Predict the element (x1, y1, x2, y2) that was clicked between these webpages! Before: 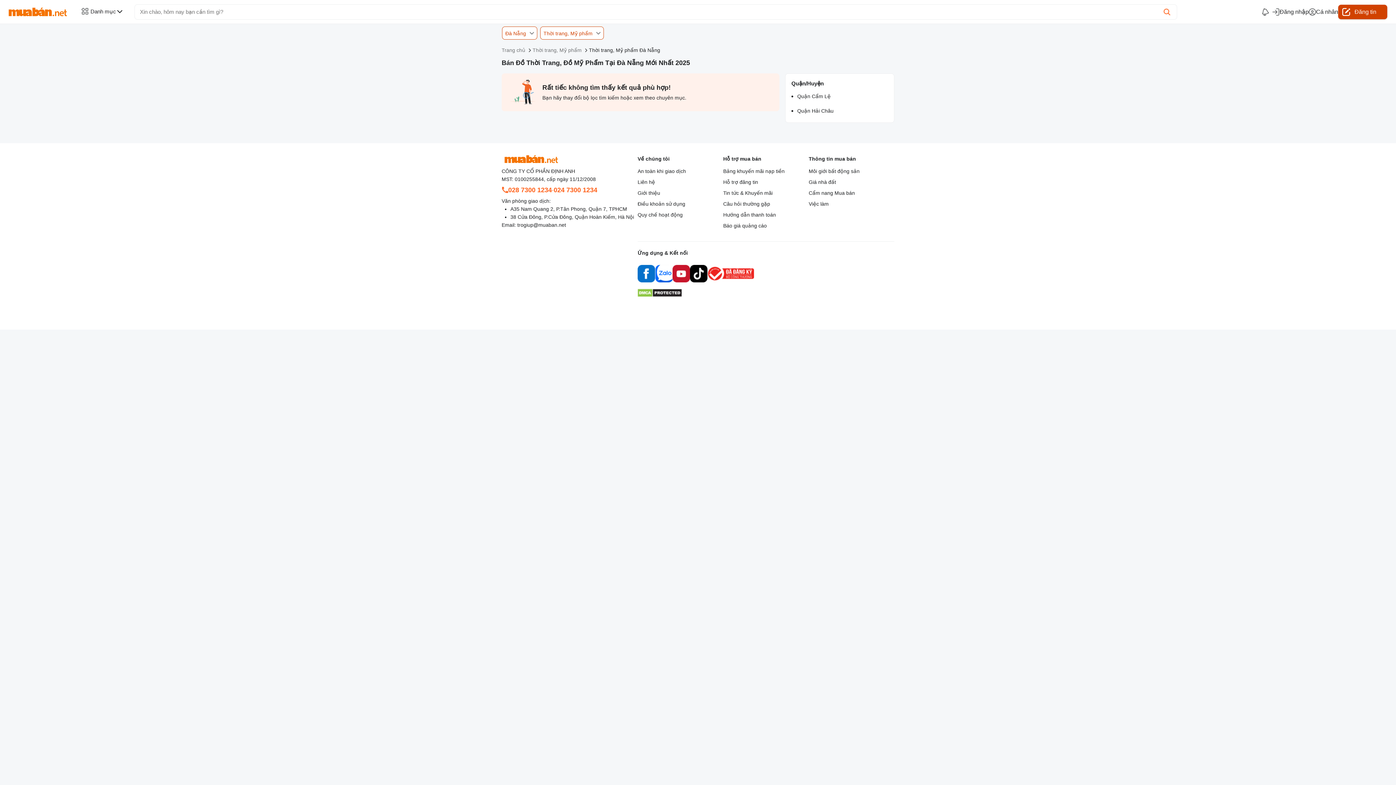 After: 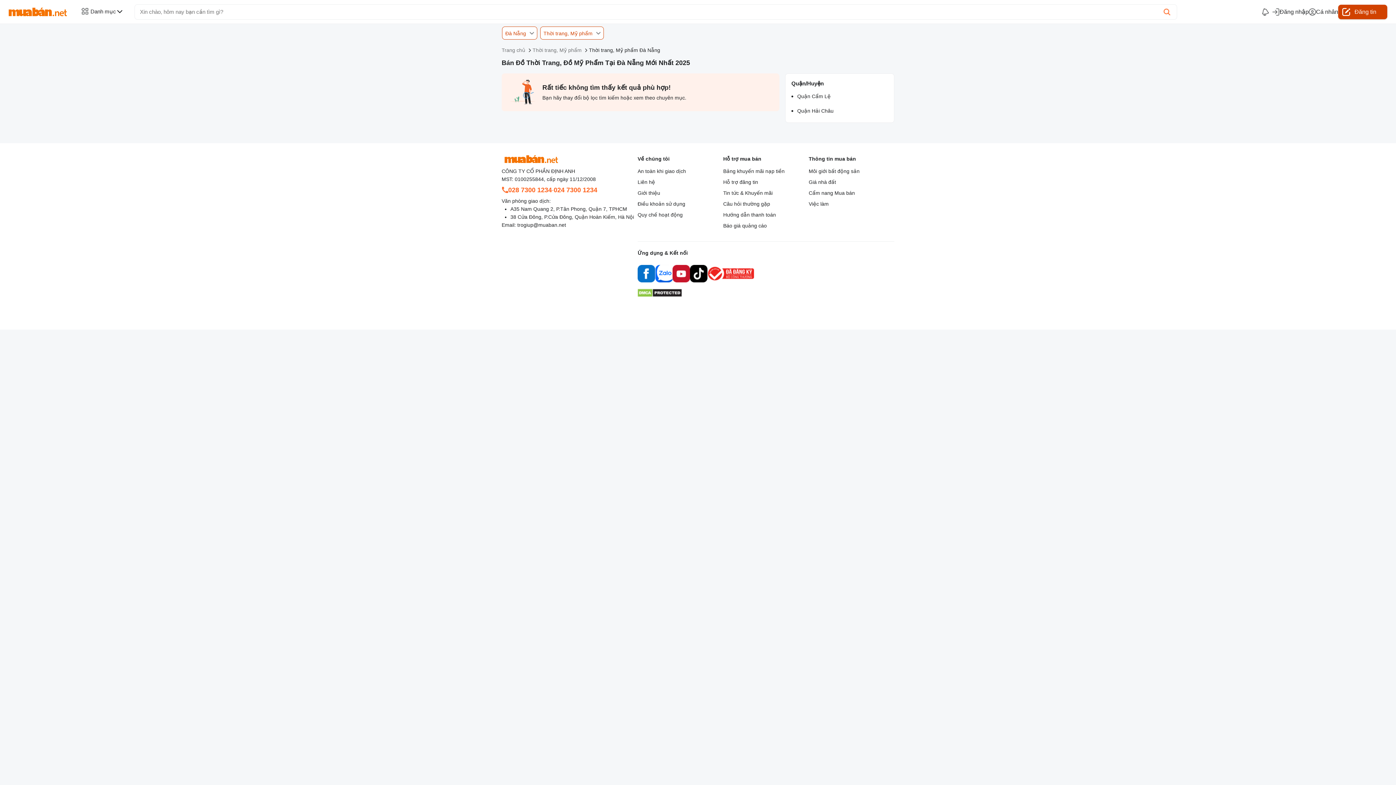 Action: bbox: (553, 186, 597, 194) label: 024 7300 1234